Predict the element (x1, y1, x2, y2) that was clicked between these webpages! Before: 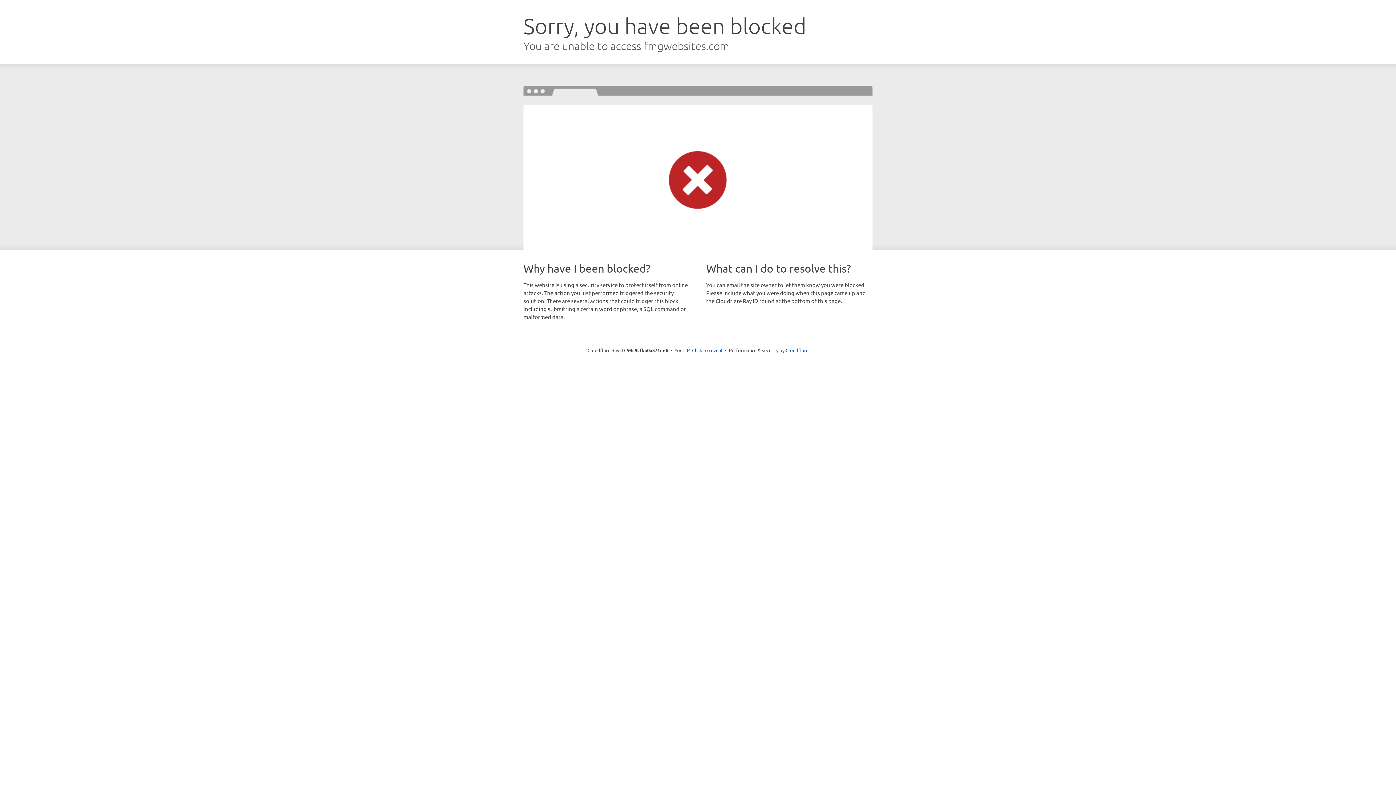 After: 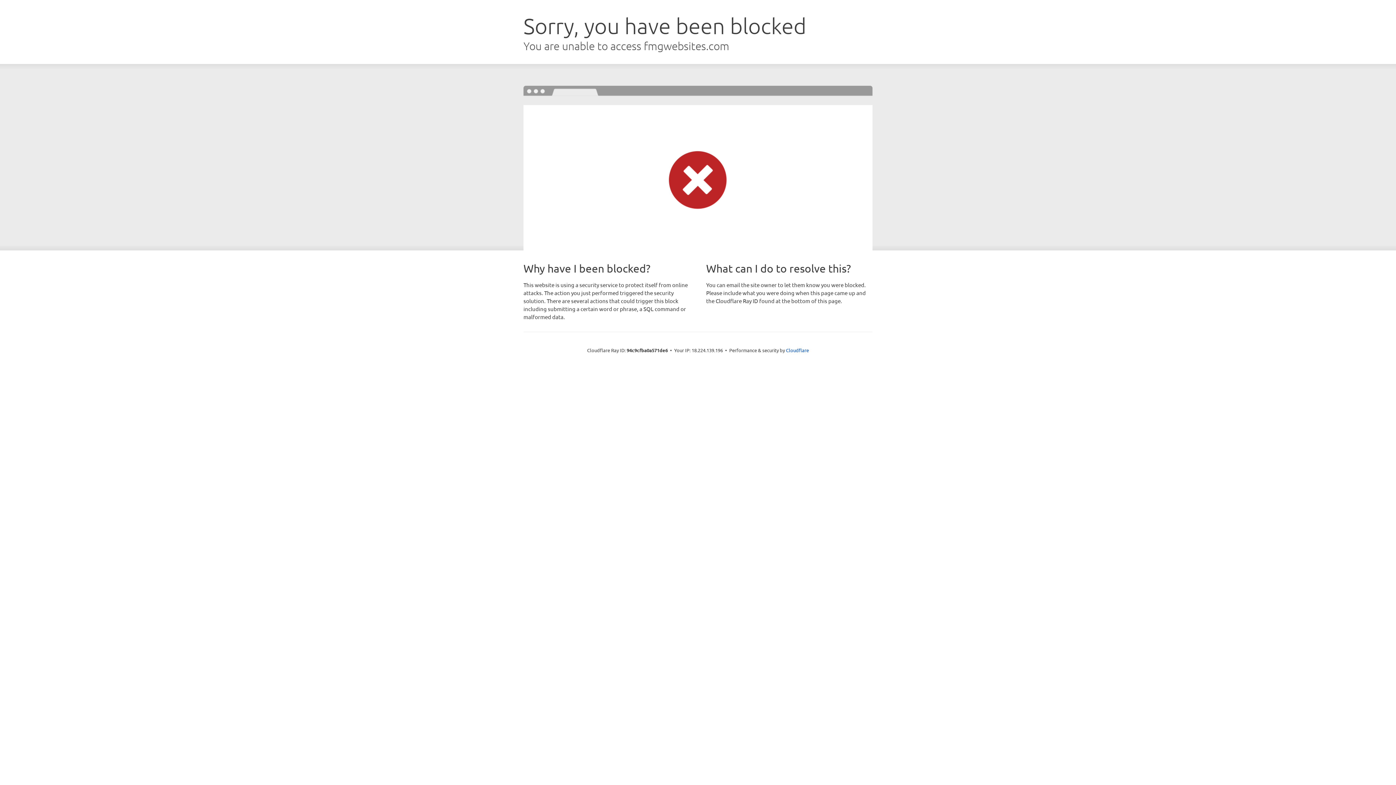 Action: label: Click to reveal bbox: (692, 346, 722, 353)